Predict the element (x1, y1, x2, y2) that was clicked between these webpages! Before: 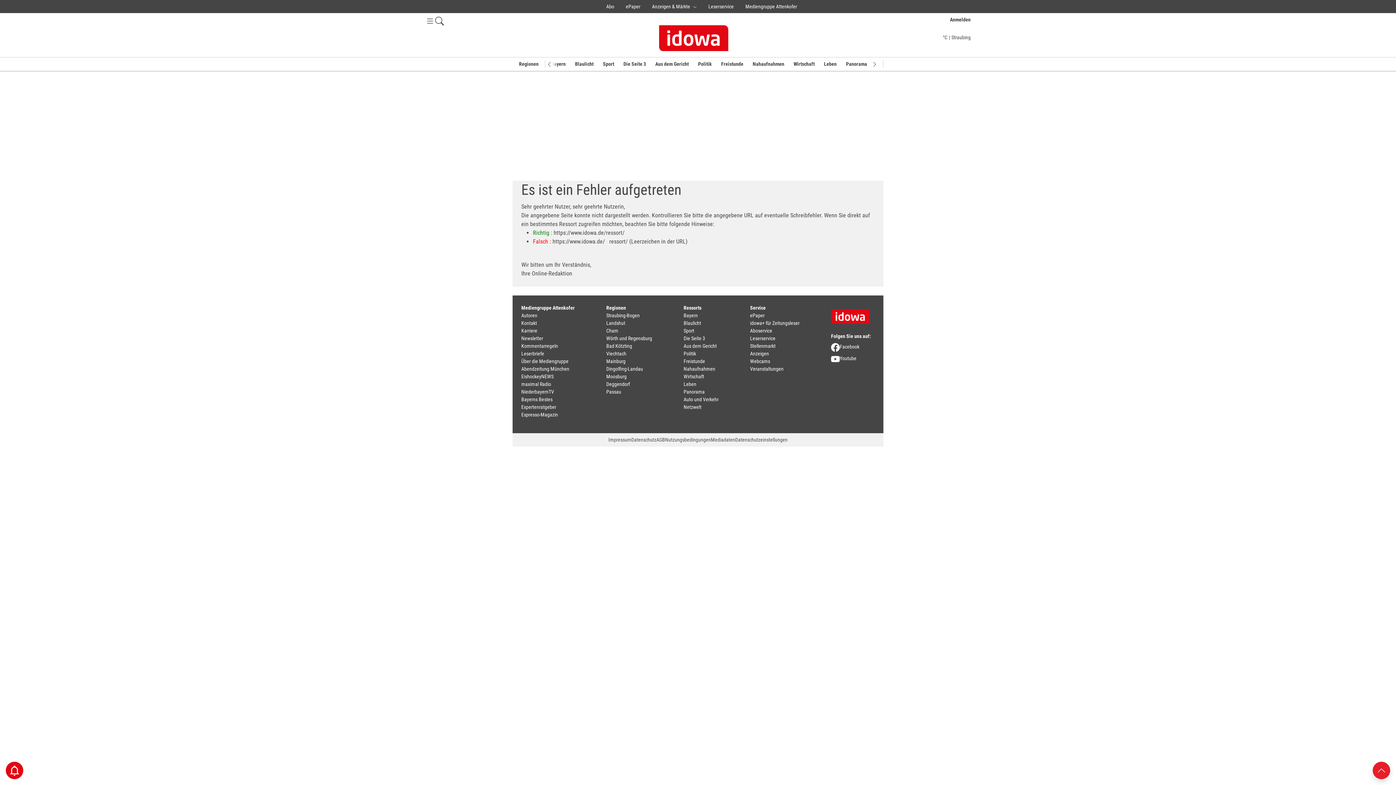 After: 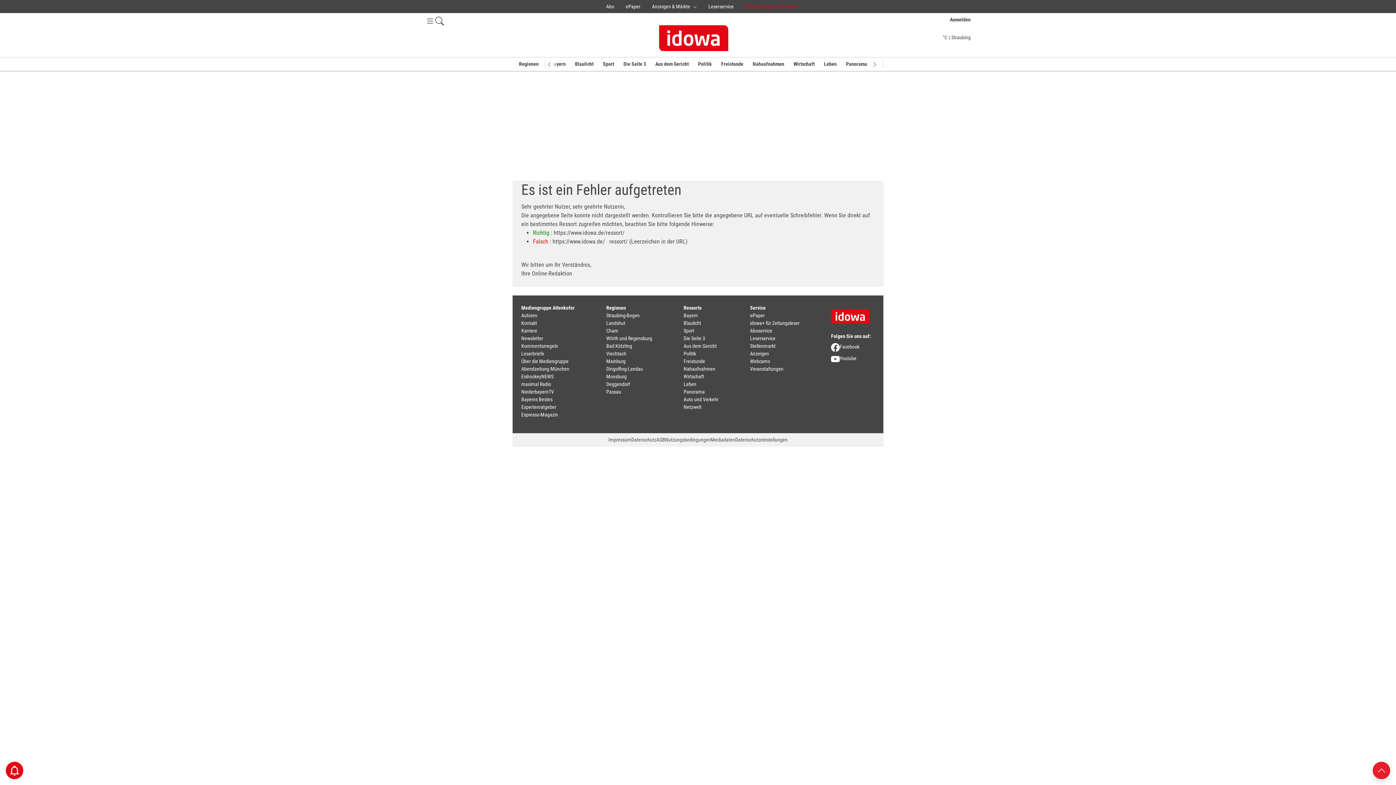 Action: label: Mediengruppe Attenkofer bbox: (745, 0, 797, 13)